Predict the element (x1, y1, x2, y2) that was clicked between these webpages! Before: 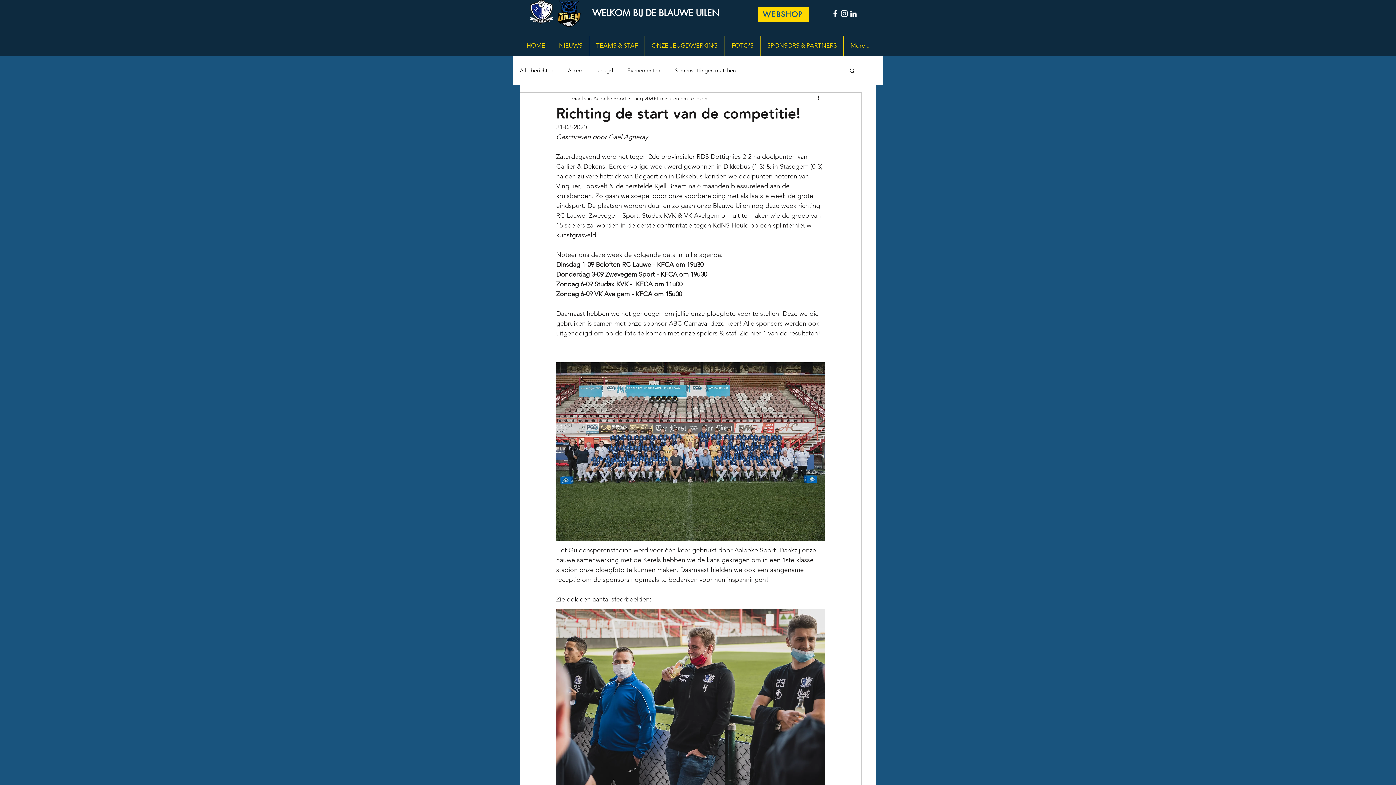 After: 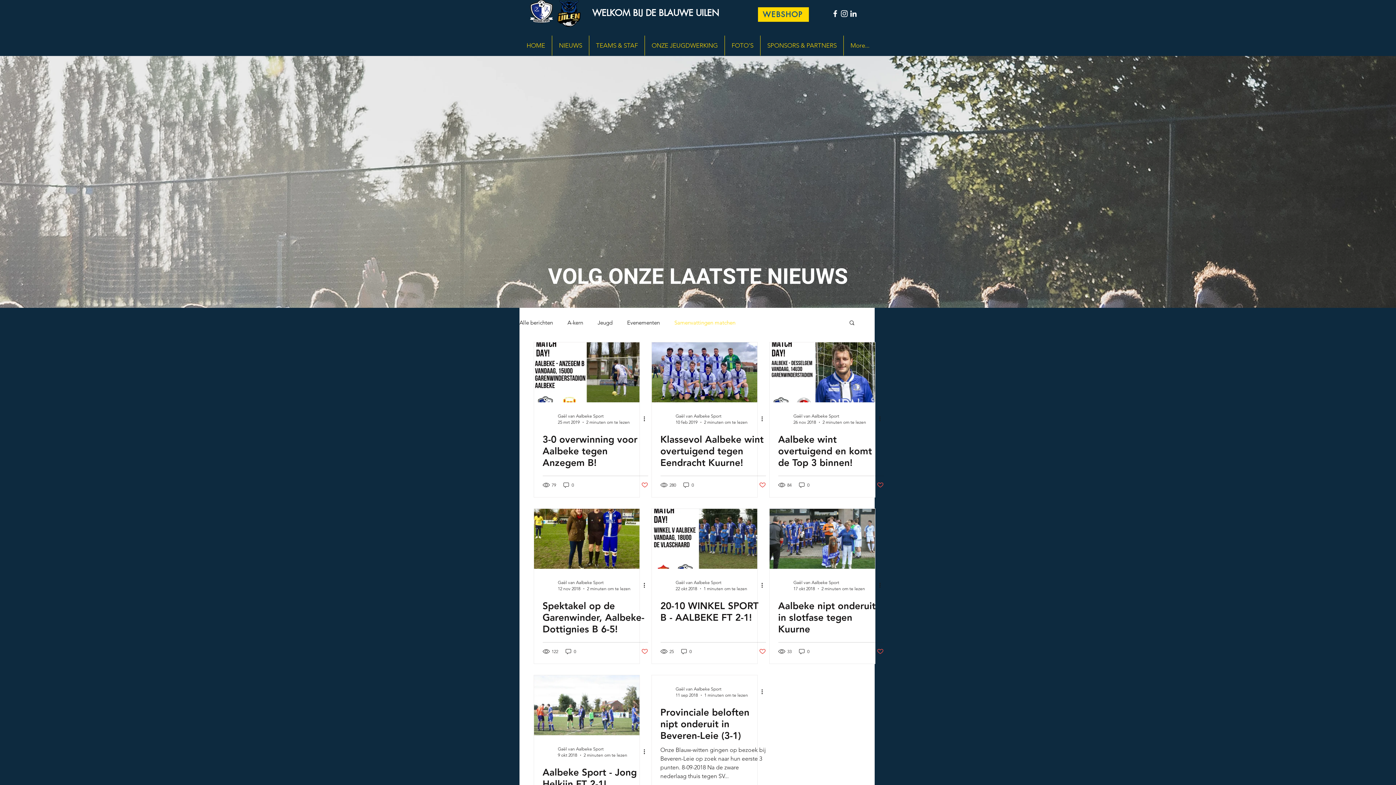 Action: label: Samenvattingen matchen bbox: (674, 67, 736, 73)